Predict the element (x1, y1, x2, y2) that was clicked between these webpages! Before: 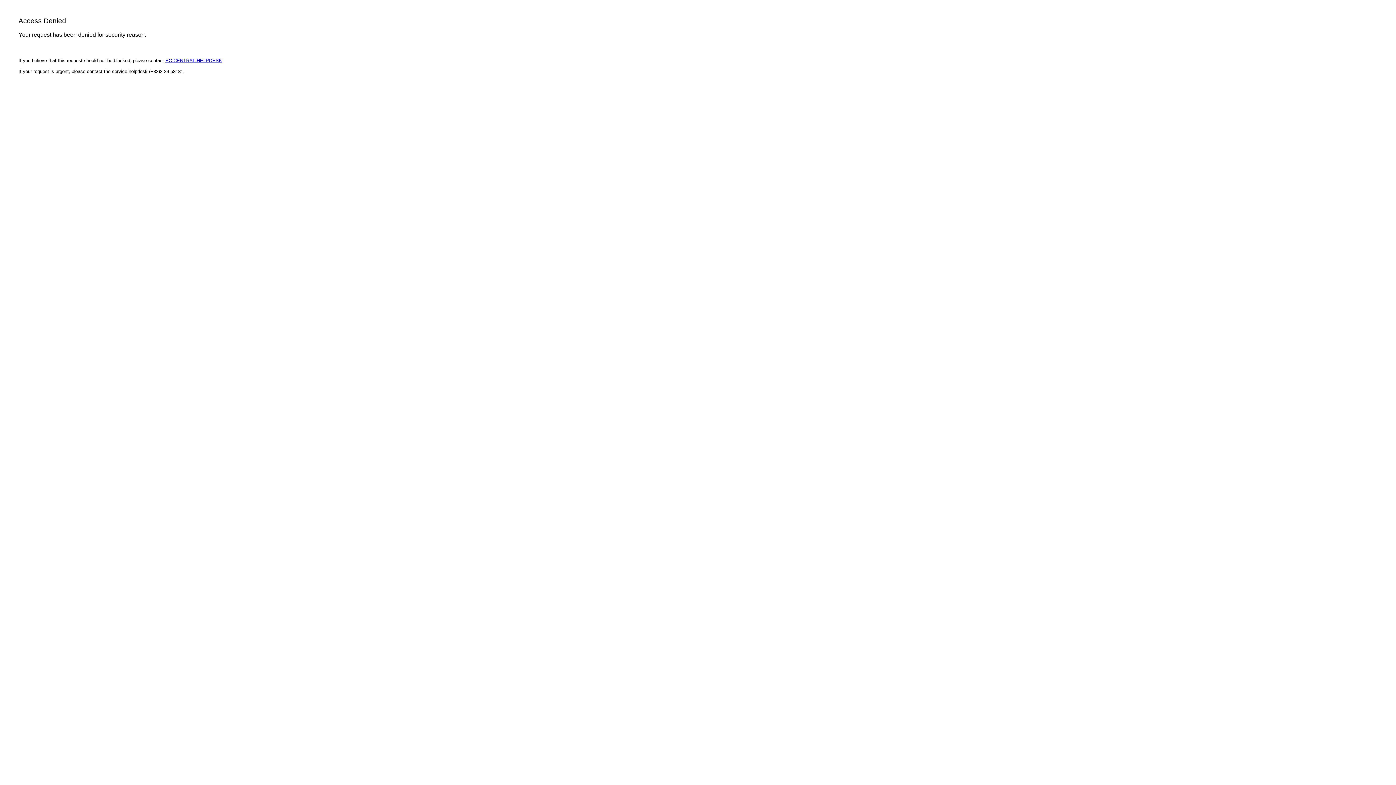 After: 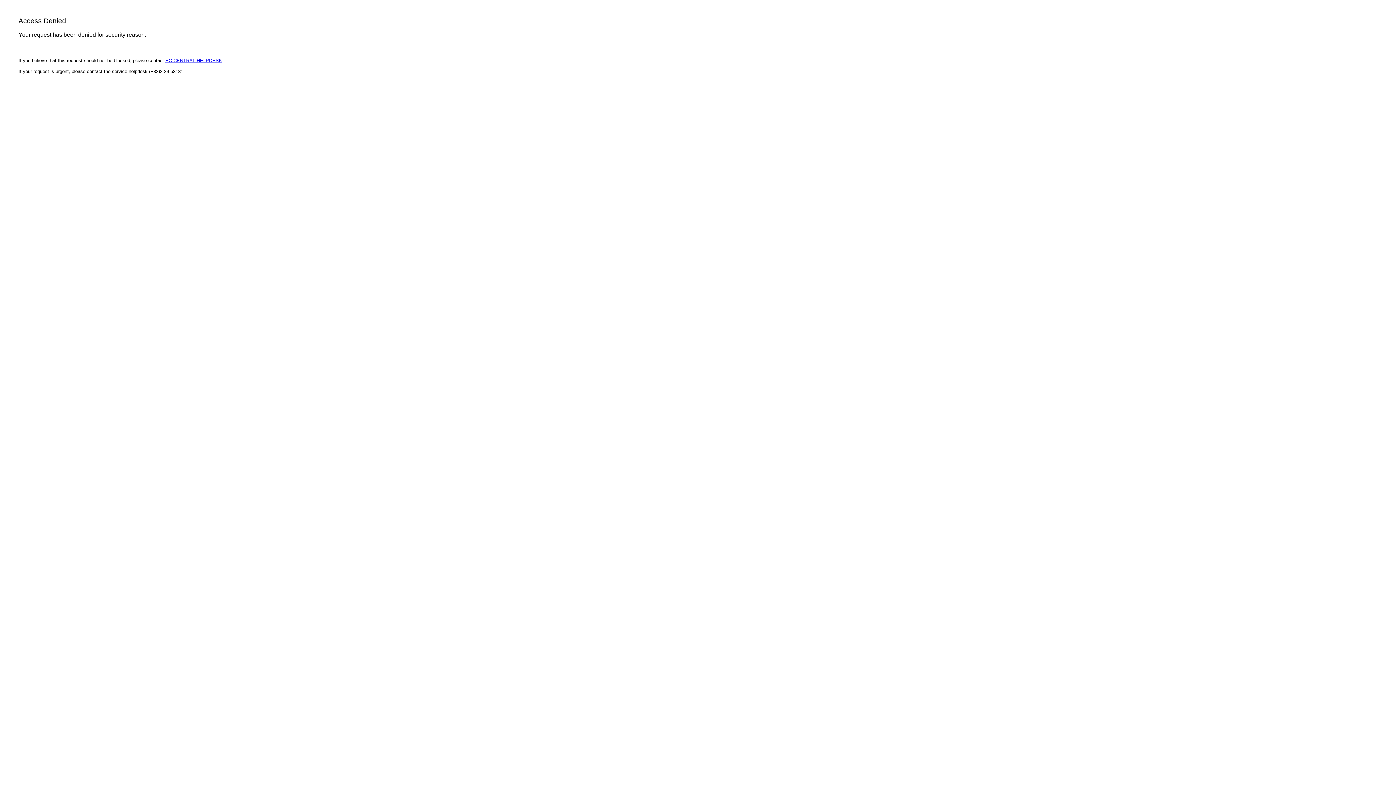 Action: bbox: (165, 57, 222, 63) label: EC CENTRAL HELPDESK